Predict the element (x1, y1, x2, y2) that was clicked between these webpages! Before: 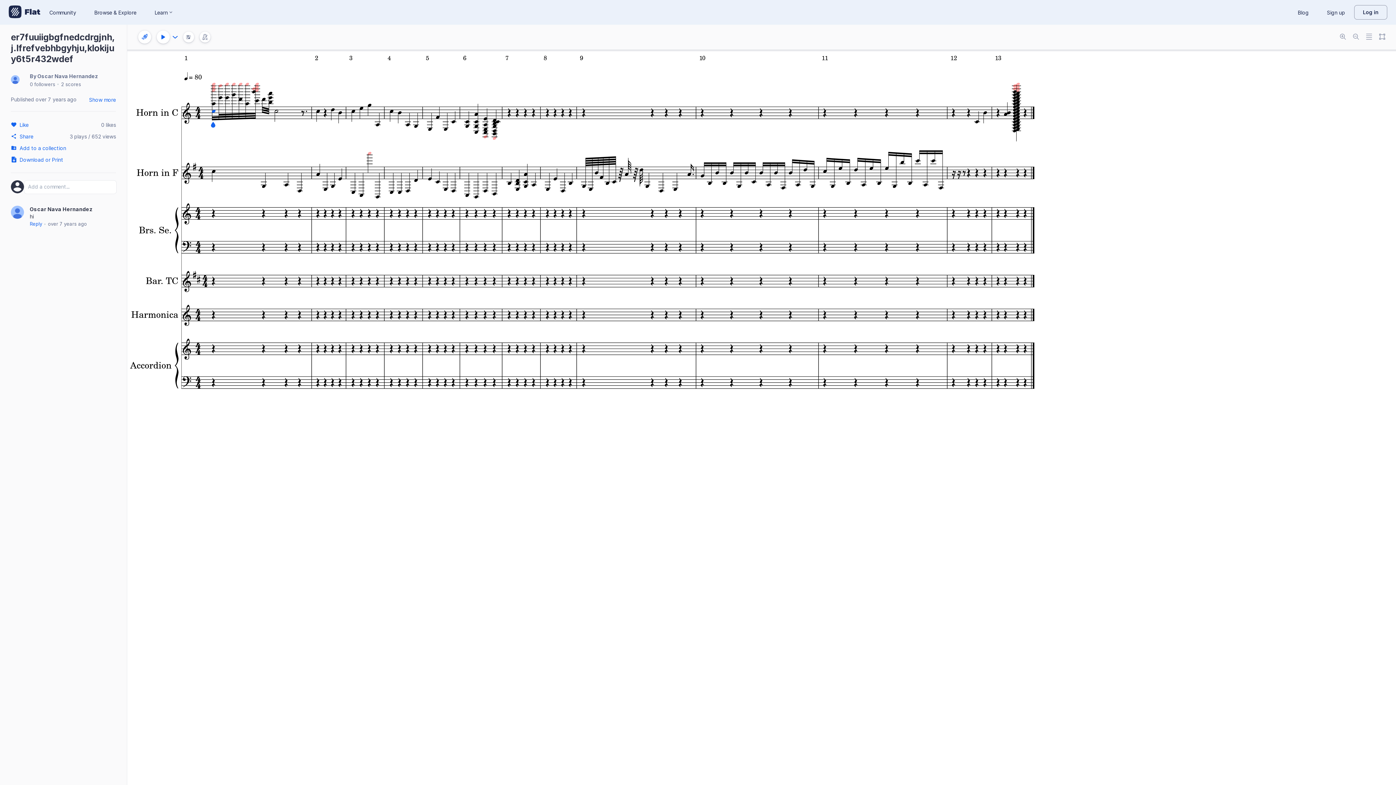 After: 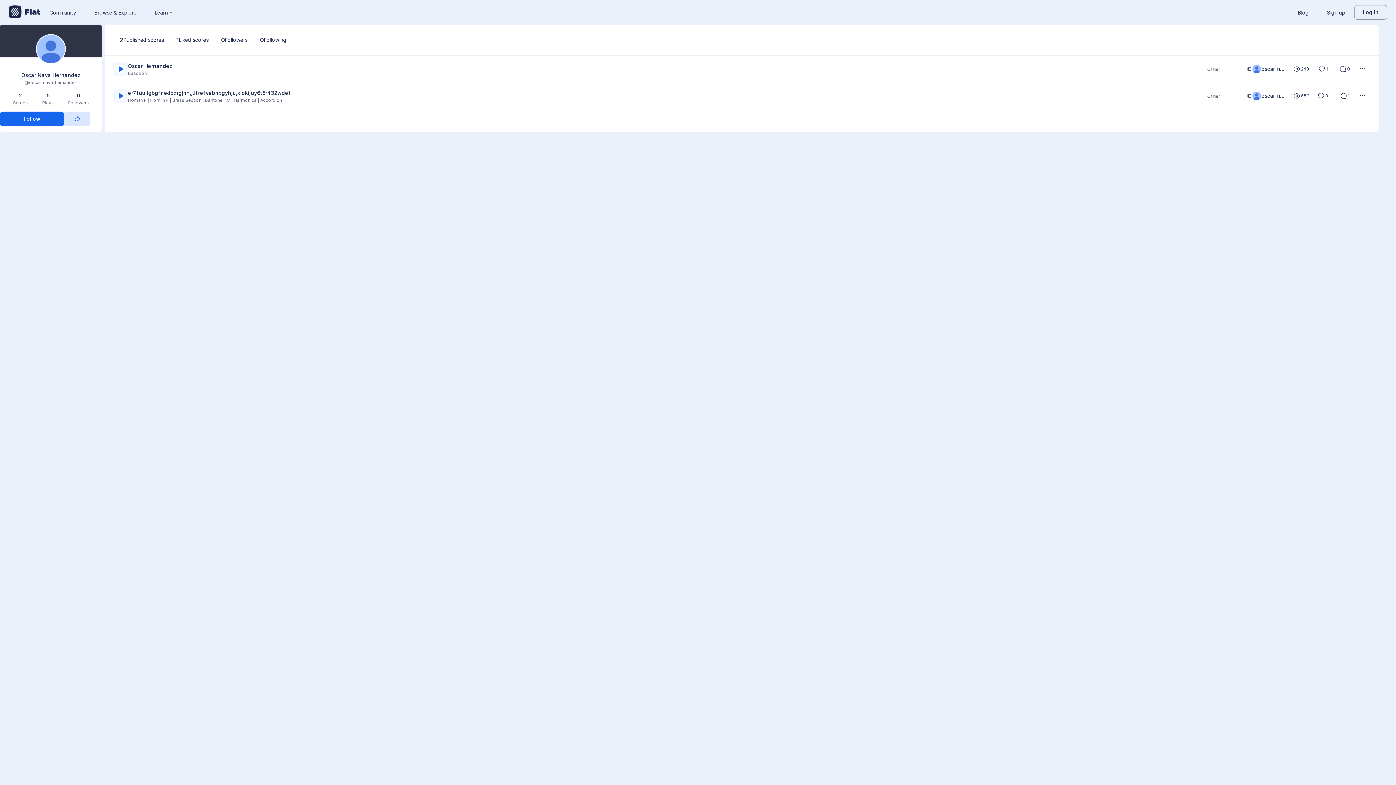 Action: label: 2 scores bbox: (61, 81, 81, 87)